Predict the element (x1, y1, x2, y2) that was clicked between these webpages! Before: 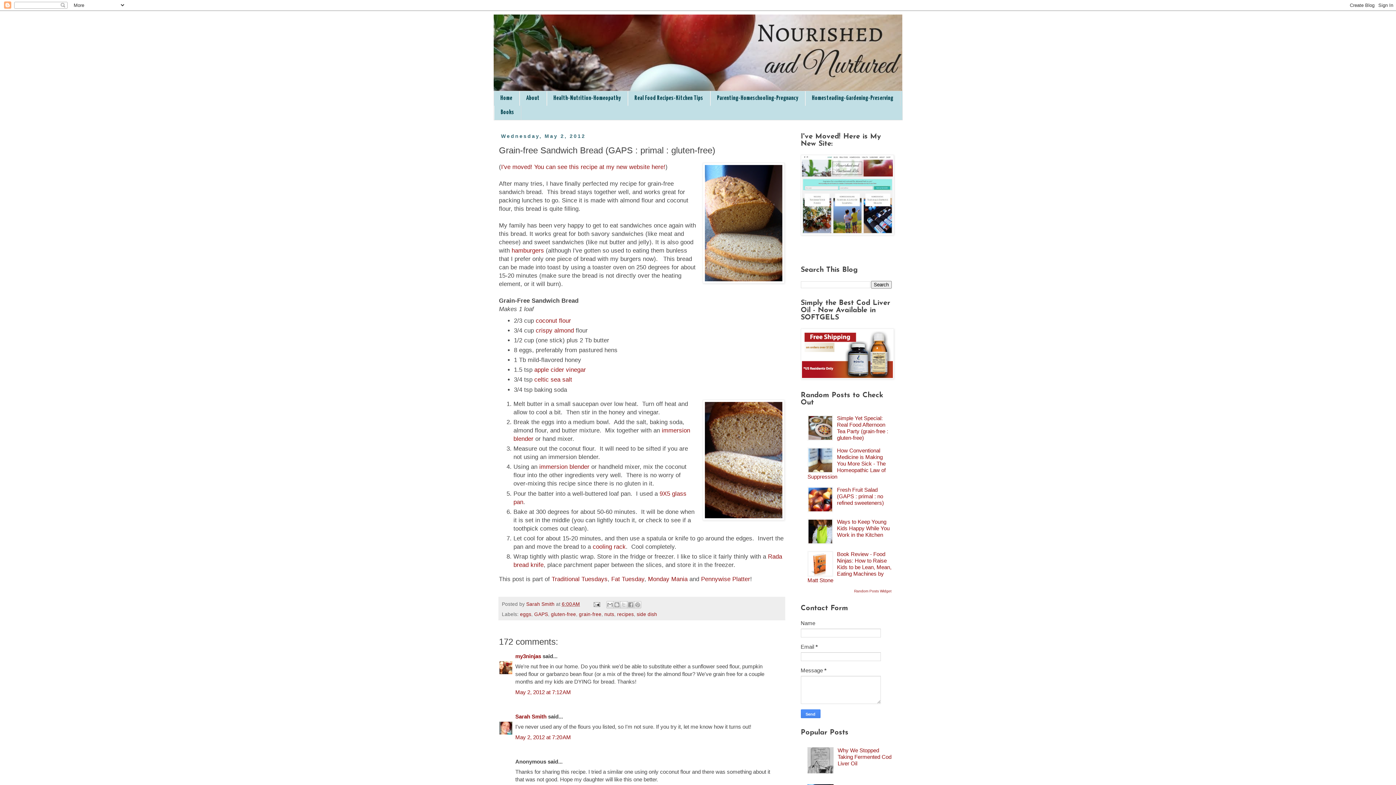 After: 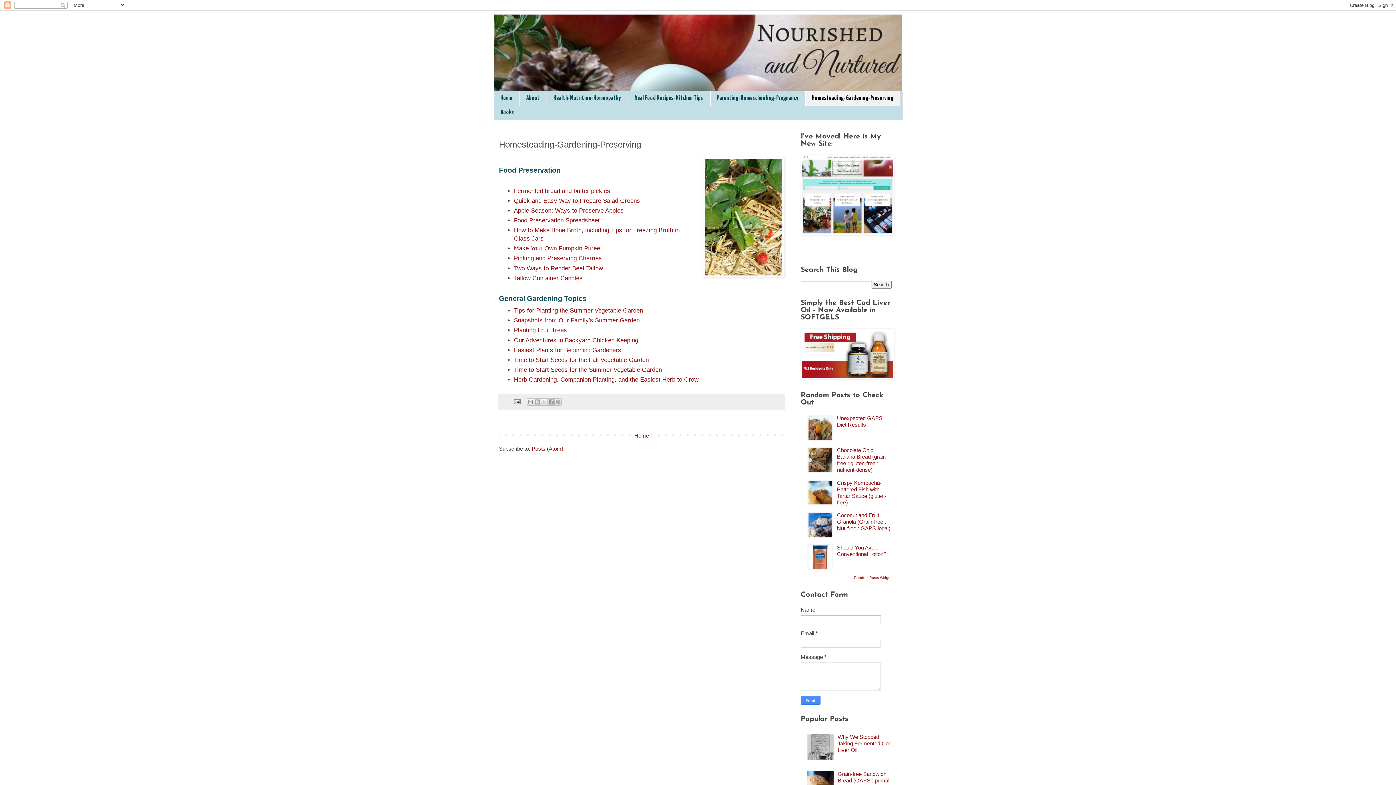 Action: label: Homesteading-Gardening-Preserving bbox: (805, 91, 900, 105)